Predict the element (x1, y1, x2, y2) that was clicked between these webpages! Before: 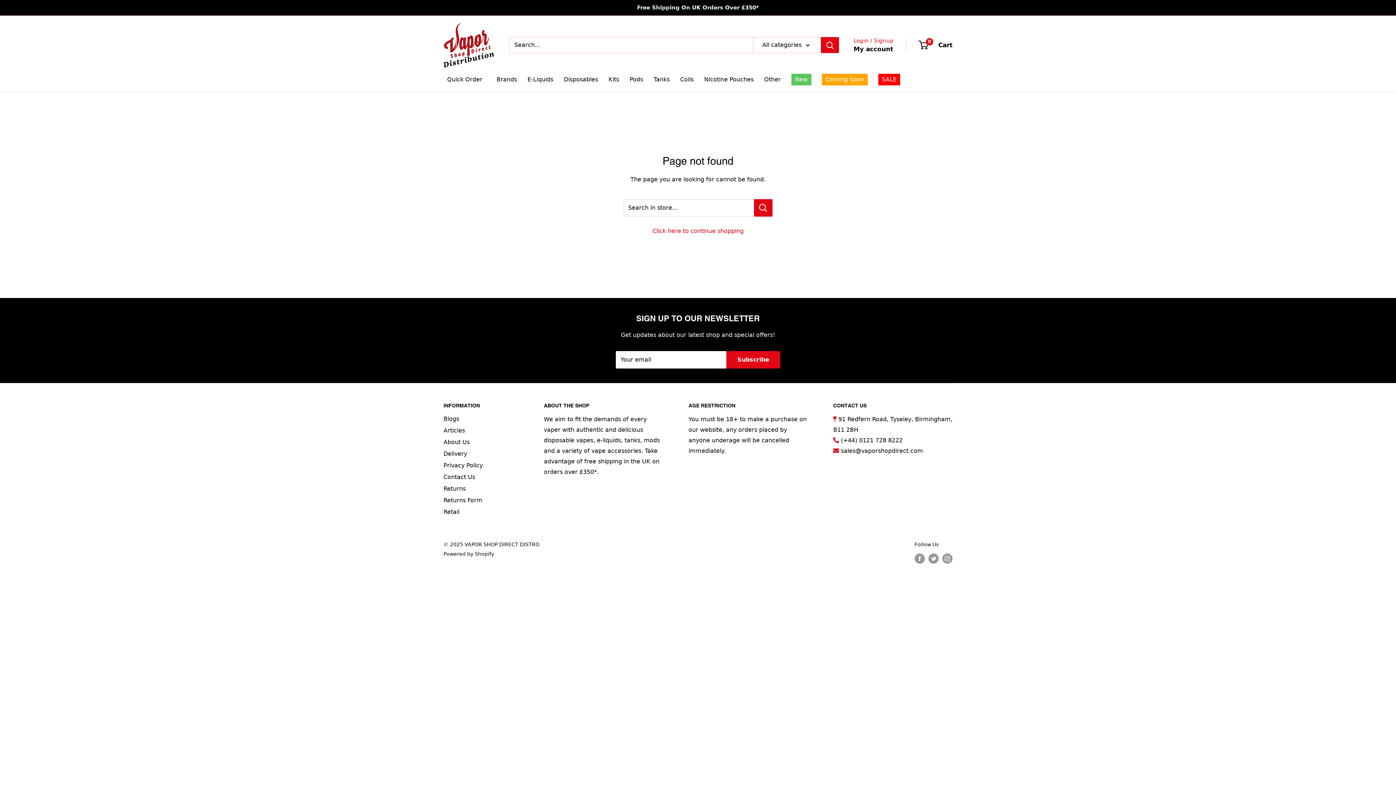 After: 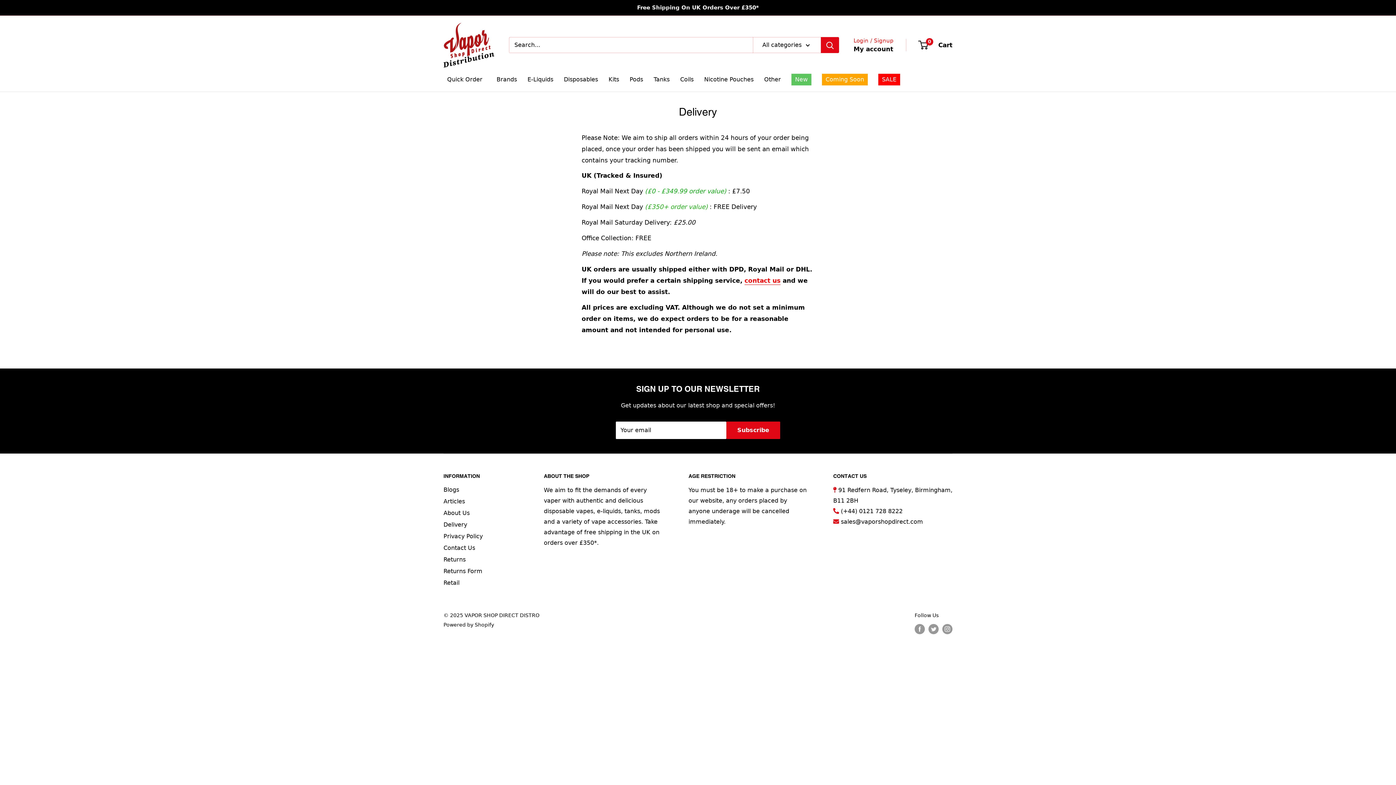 Action: label: Delivery bbox: (443, 448, 518, 460)